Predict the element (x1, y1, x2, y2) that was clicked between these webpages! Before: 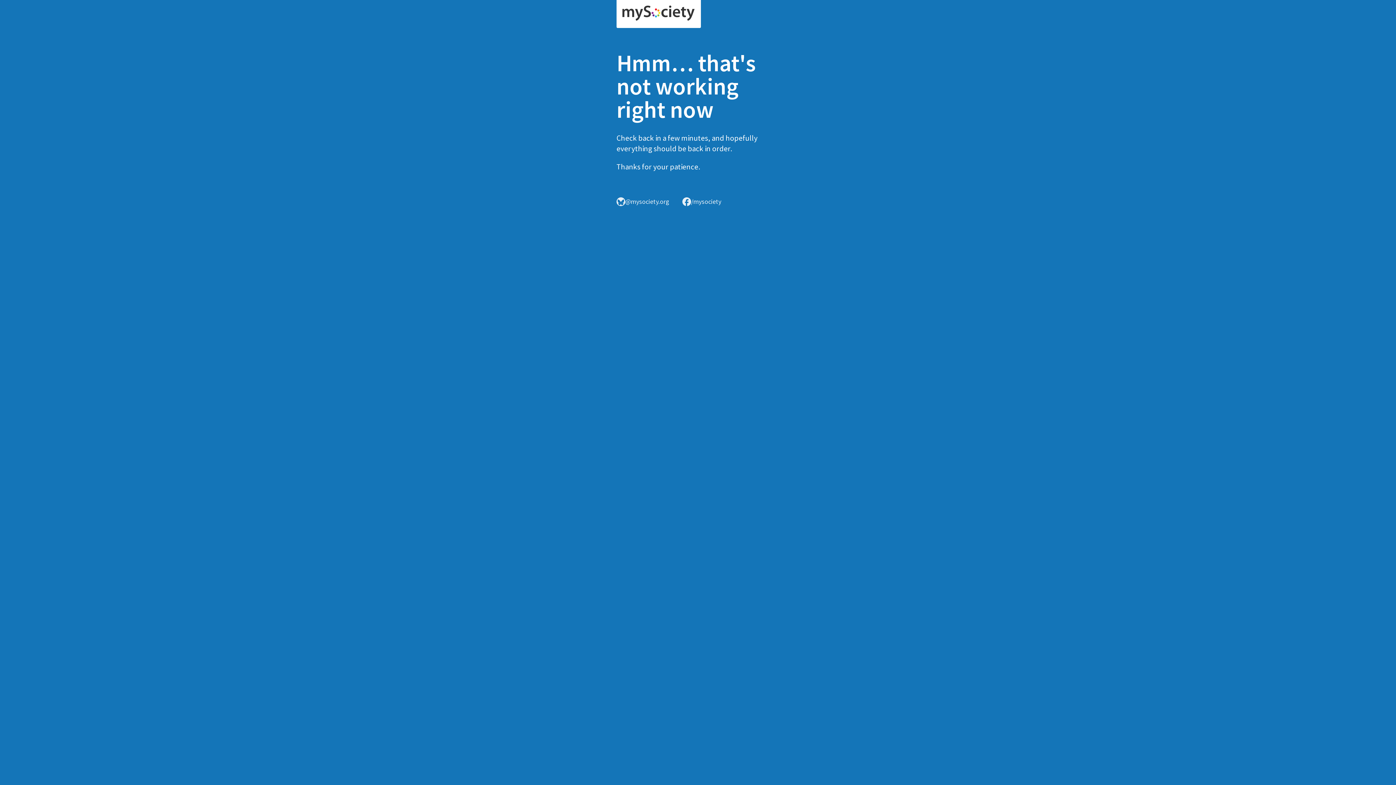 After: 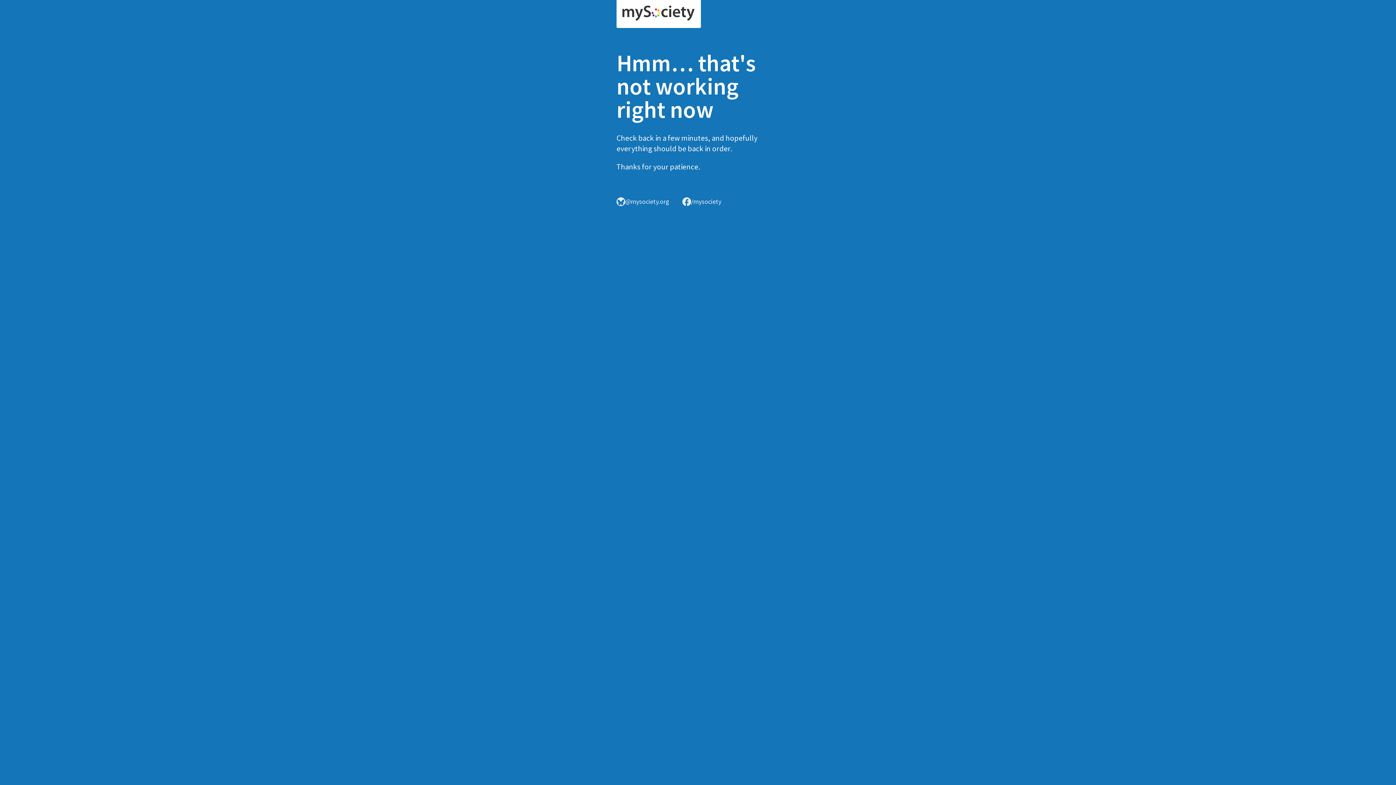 Action: bbox: (616, 0, 701, 28)